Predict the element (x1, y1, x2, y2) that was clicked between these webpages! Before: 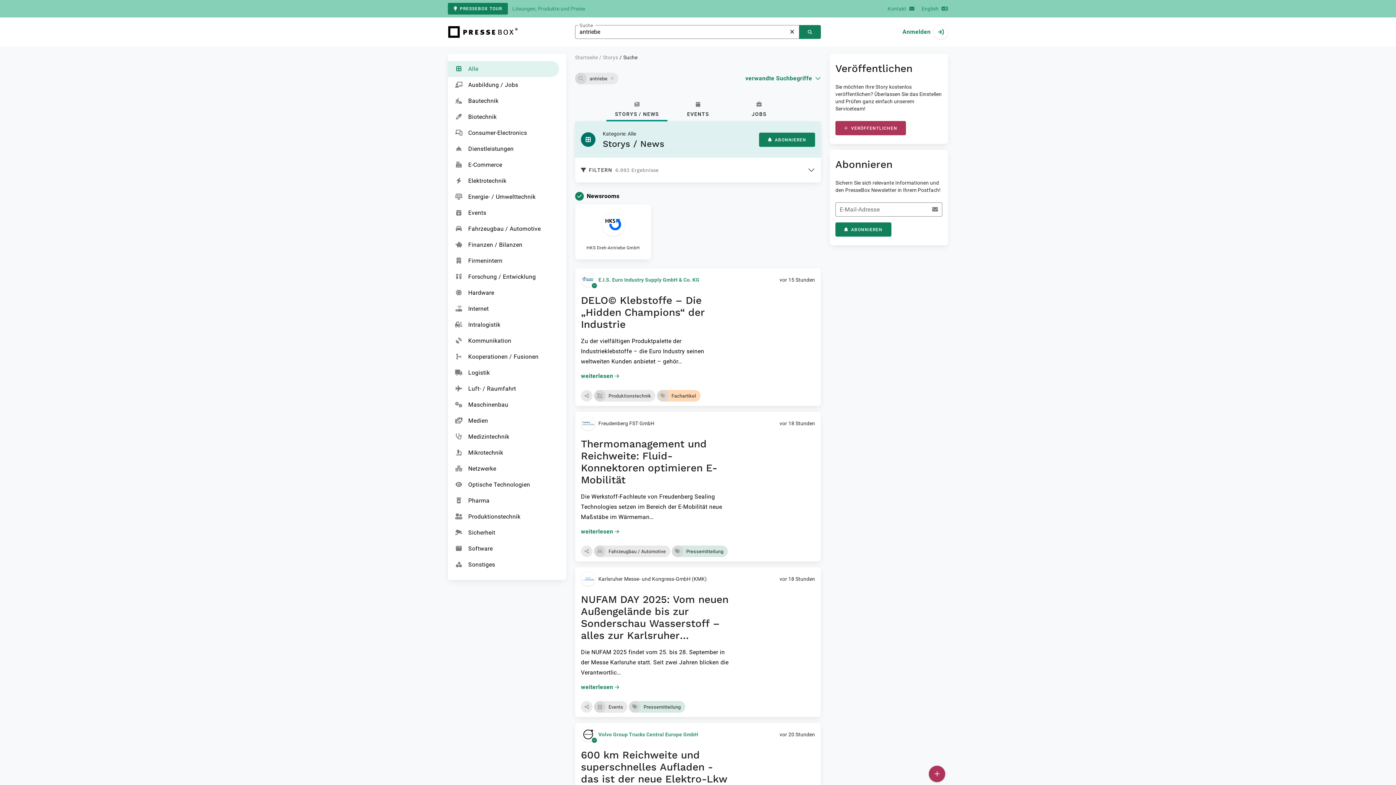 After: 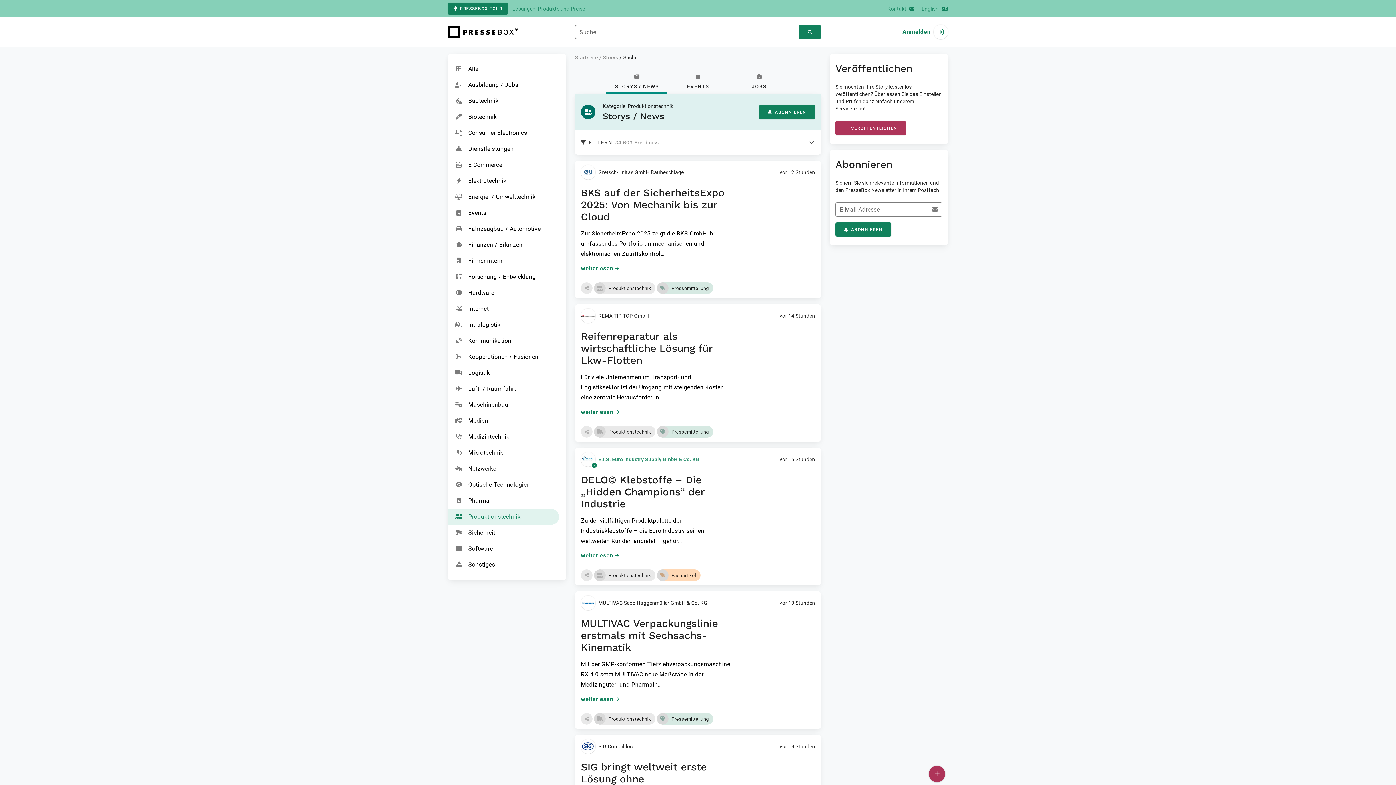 Action: label: Produktionstechnik bbox: (594, 390, 655, 401)